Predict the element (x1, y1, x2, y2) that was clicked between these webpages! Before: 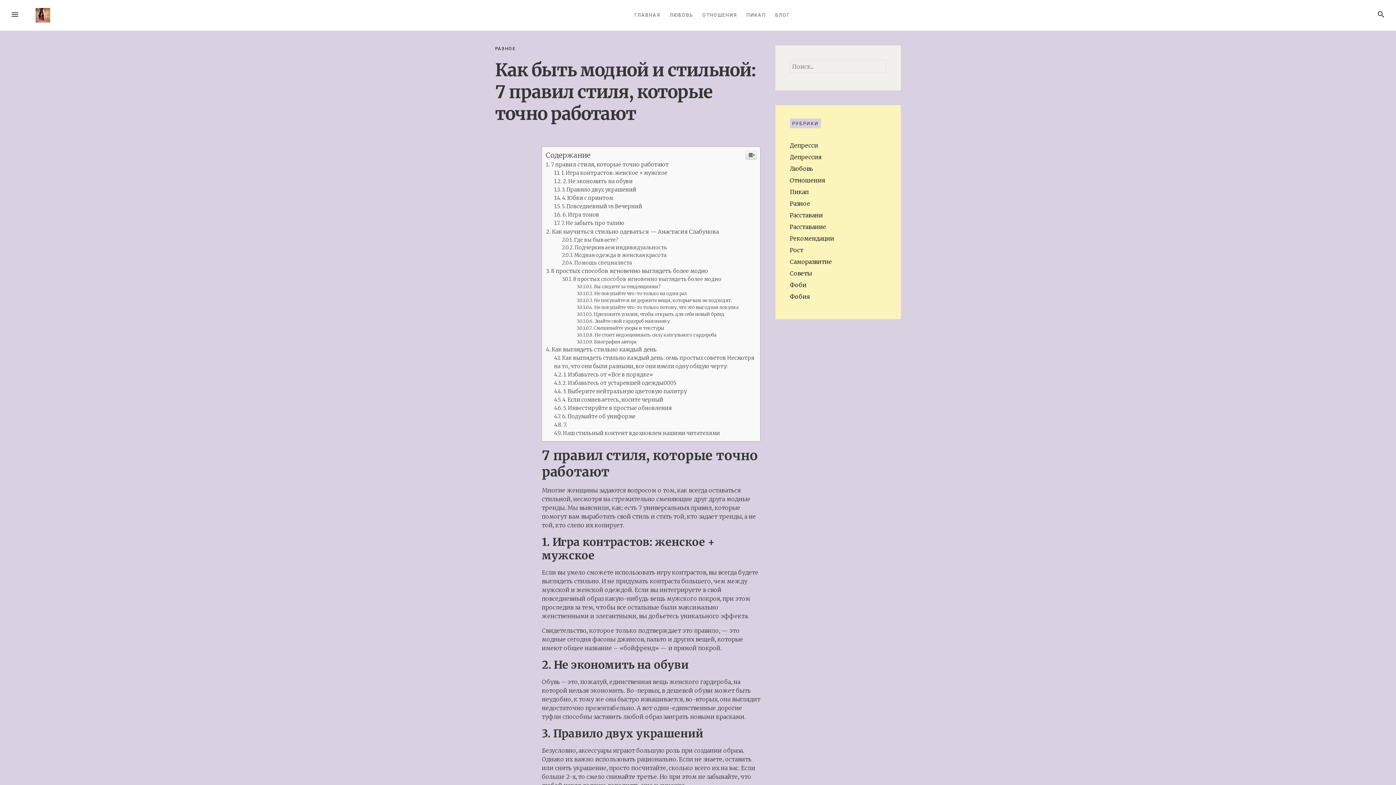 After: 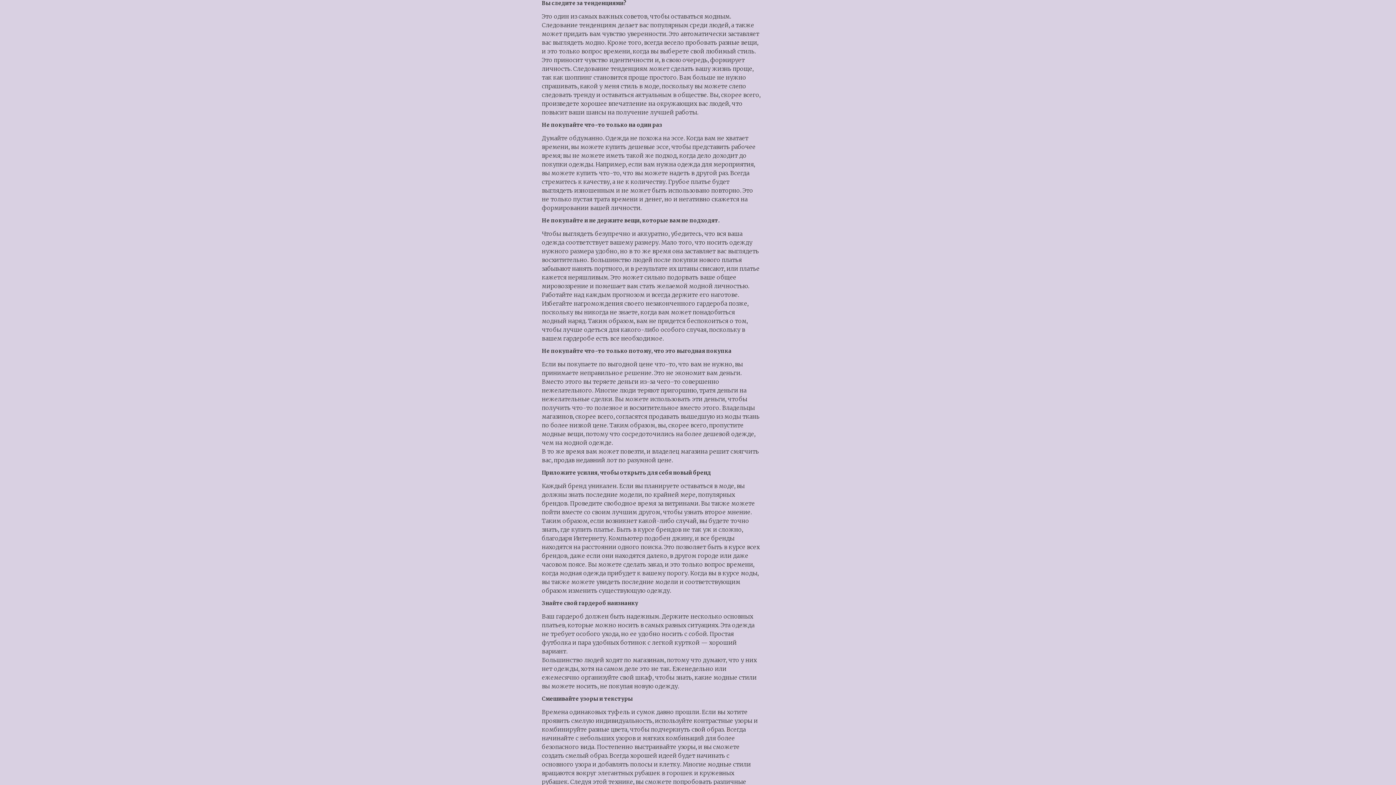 Action: label: Вы следите за тенденциями? bbox: (576, 683, 660, 688)